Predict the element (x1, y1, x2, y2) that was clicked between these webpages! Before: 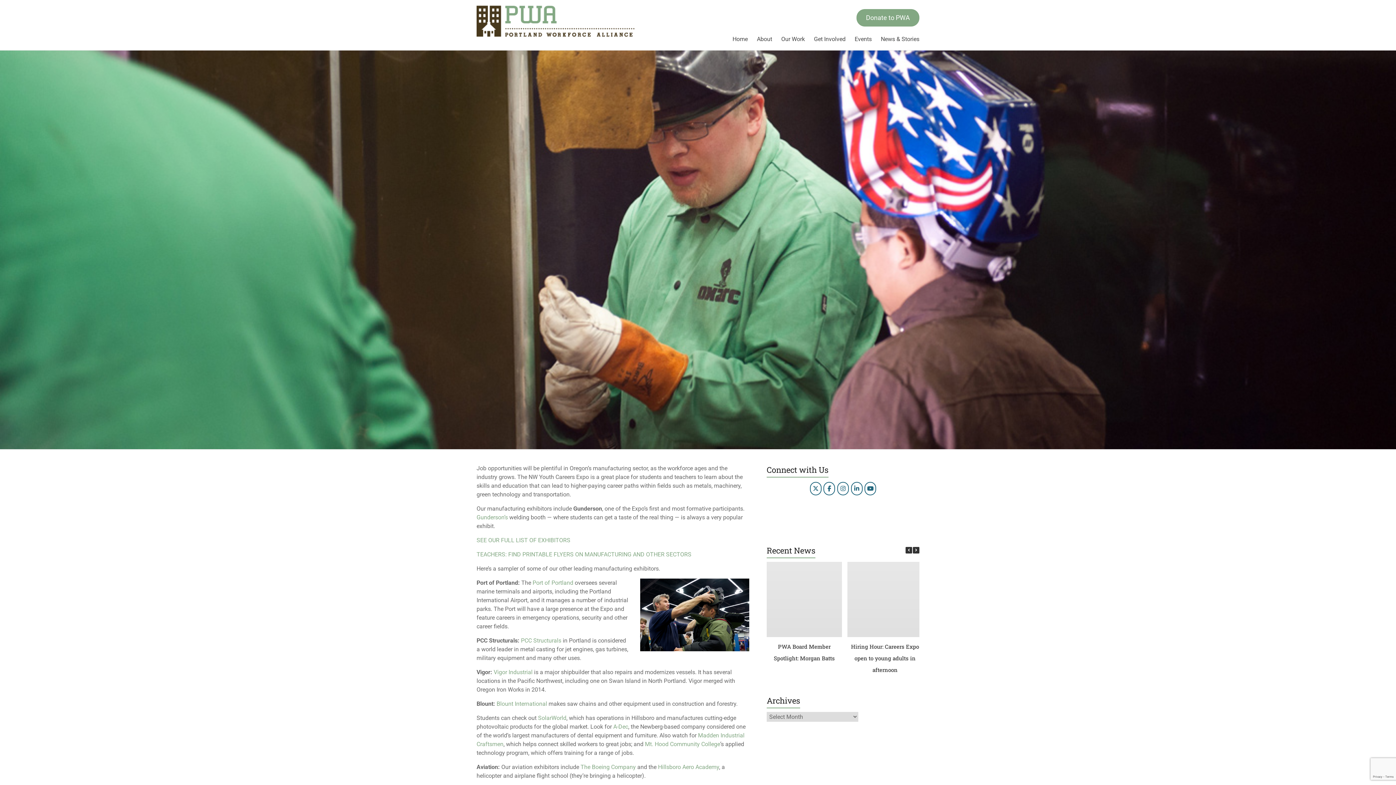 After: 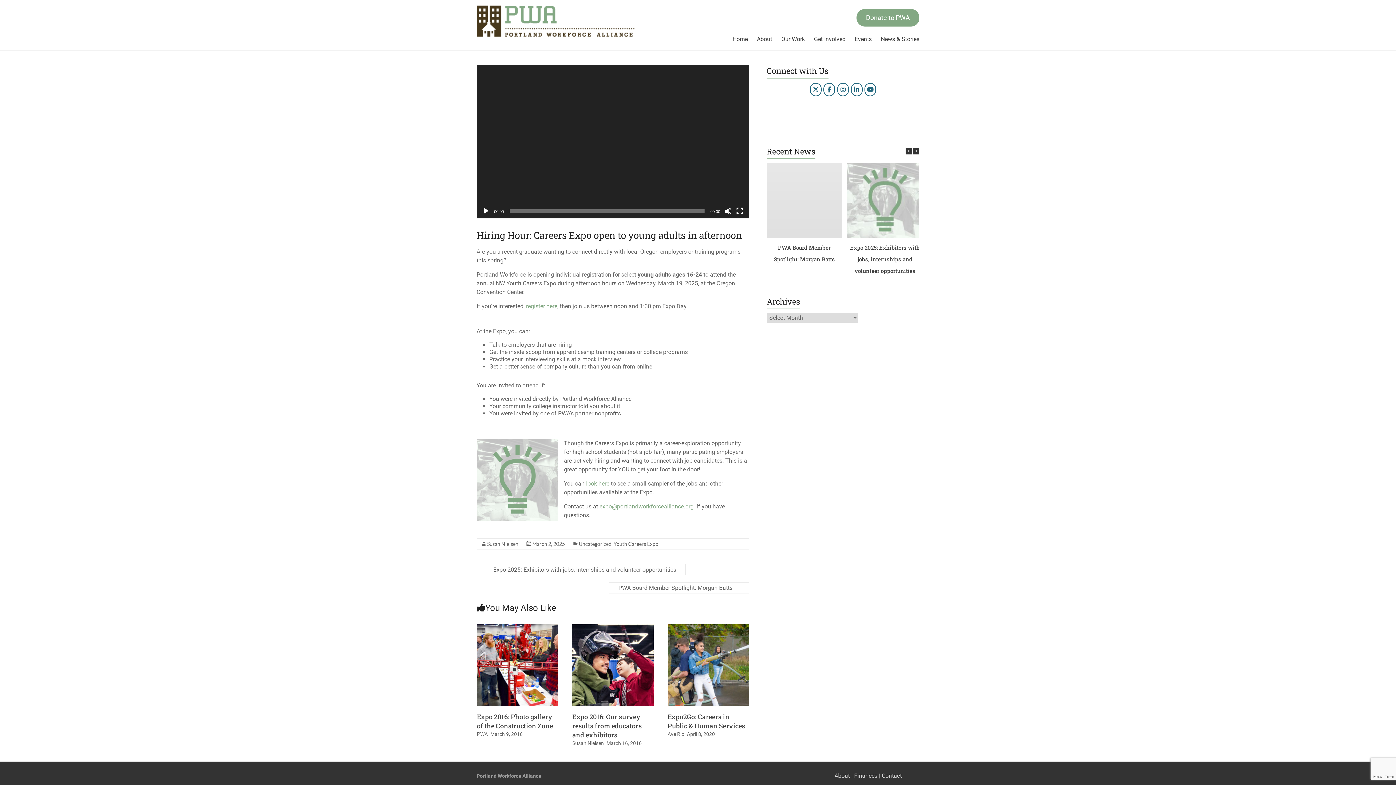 Action: label: Hiring Hour: Careers Expo open to young adults in afternoon bbox: (851, 643, 919, 673)